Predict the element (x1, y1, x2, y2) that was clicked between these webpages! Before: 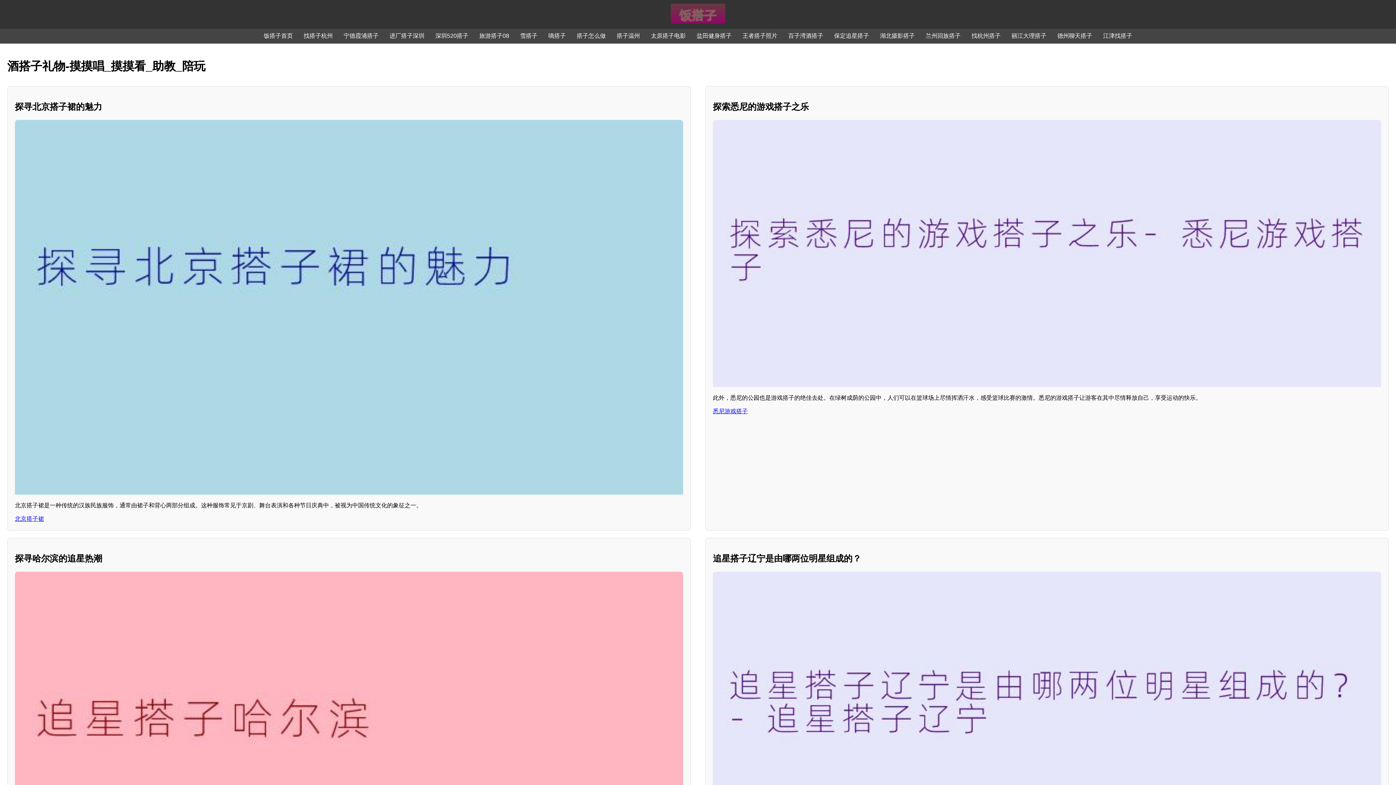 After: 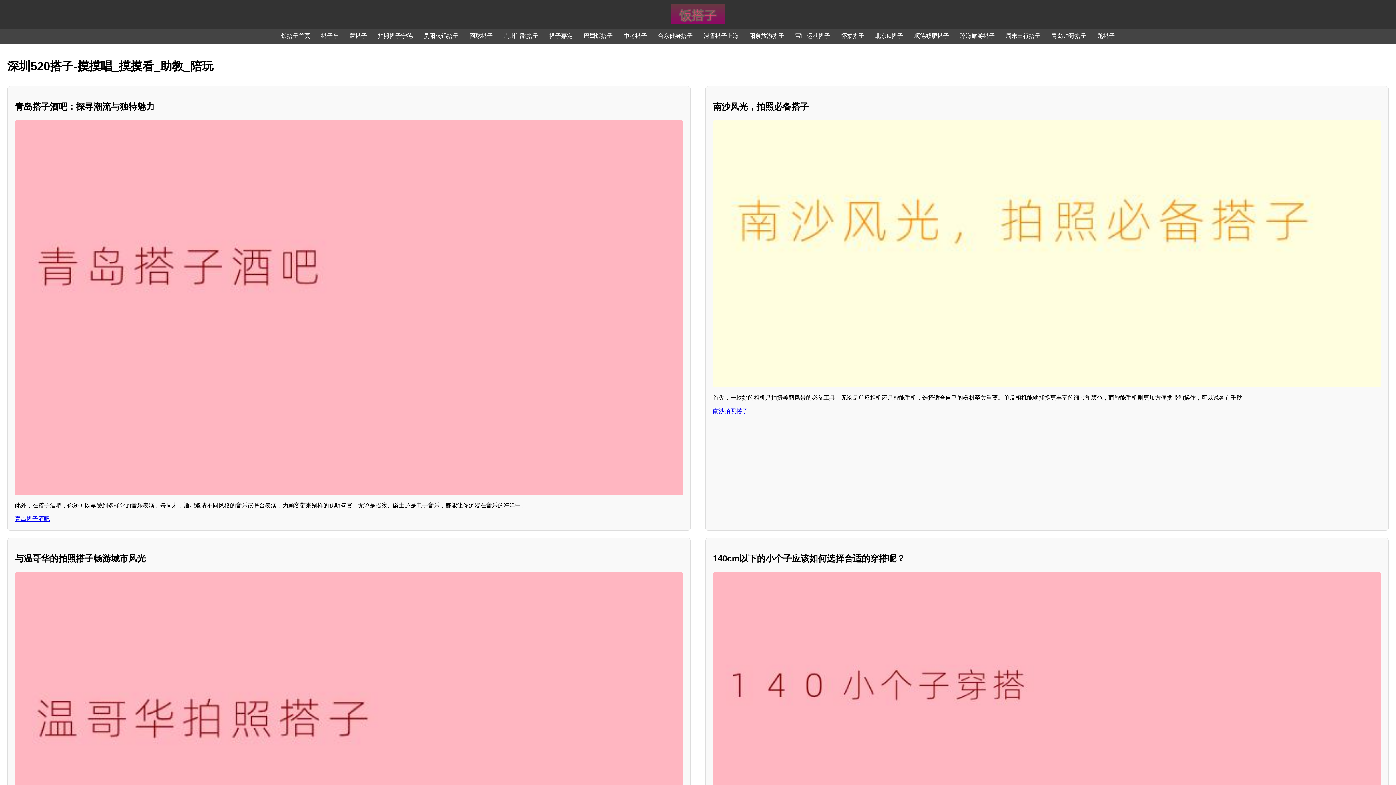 Action: bbox: (435, 32, 468, 38) label: 深圳520搭子